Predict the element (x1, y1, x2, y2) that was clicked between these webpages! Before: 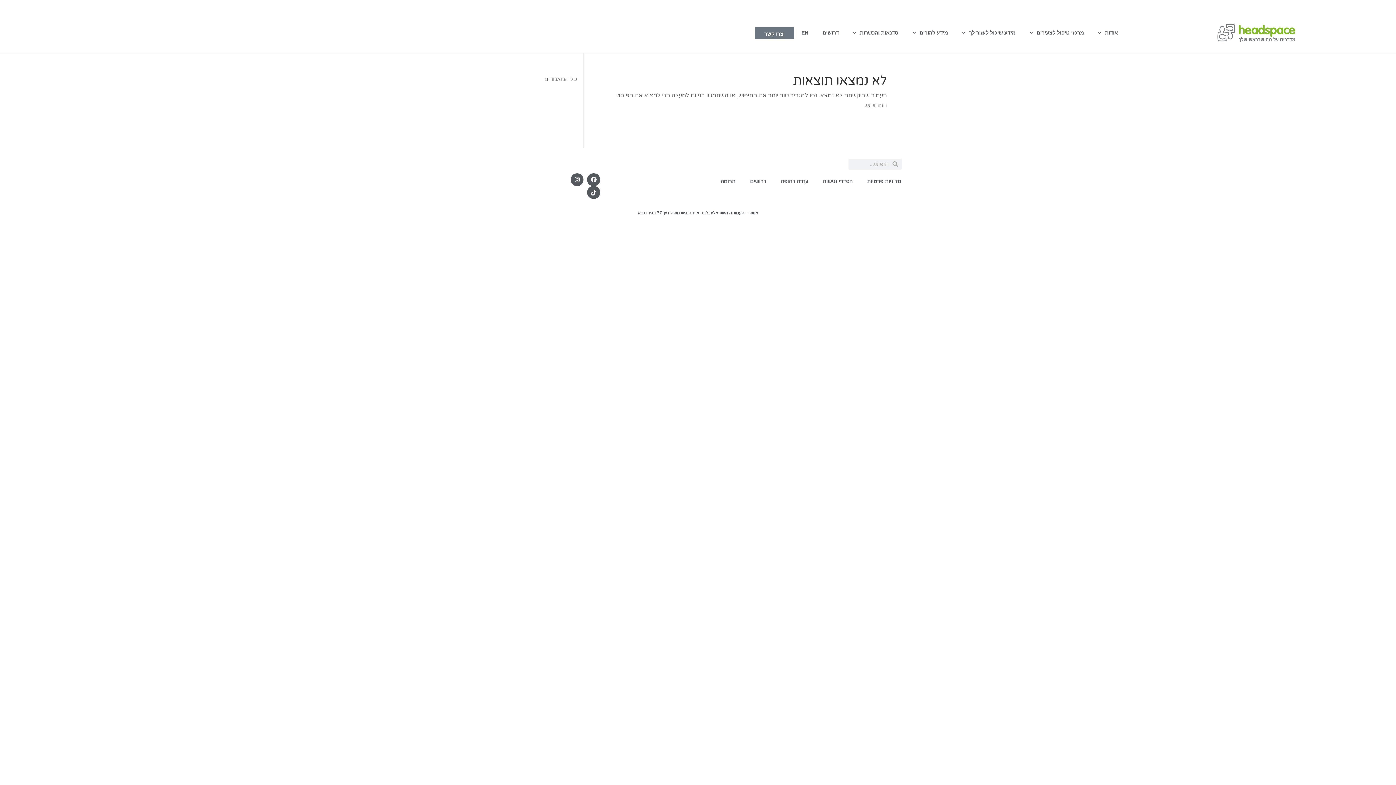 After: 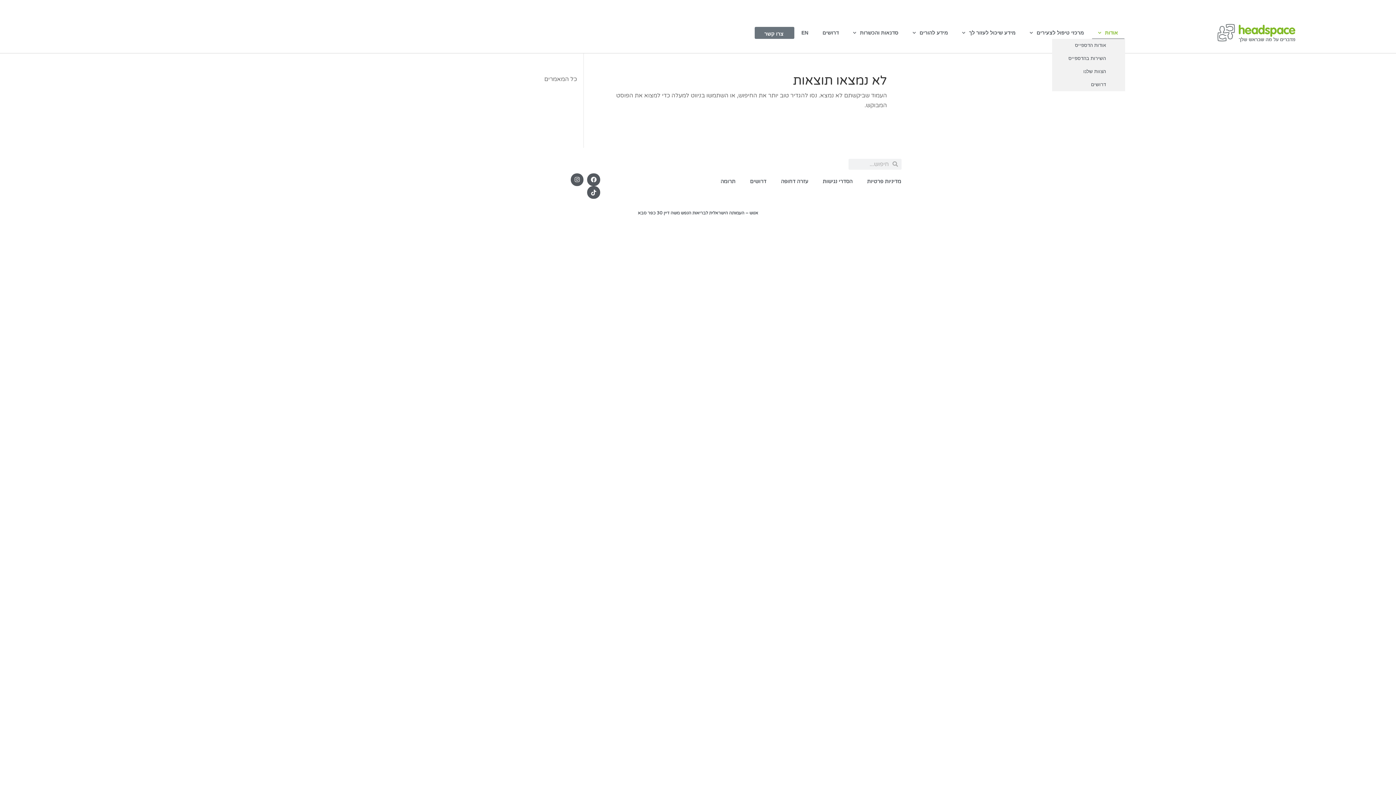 Action: label: אודות bbox: (1092, 27, 1124, 39)